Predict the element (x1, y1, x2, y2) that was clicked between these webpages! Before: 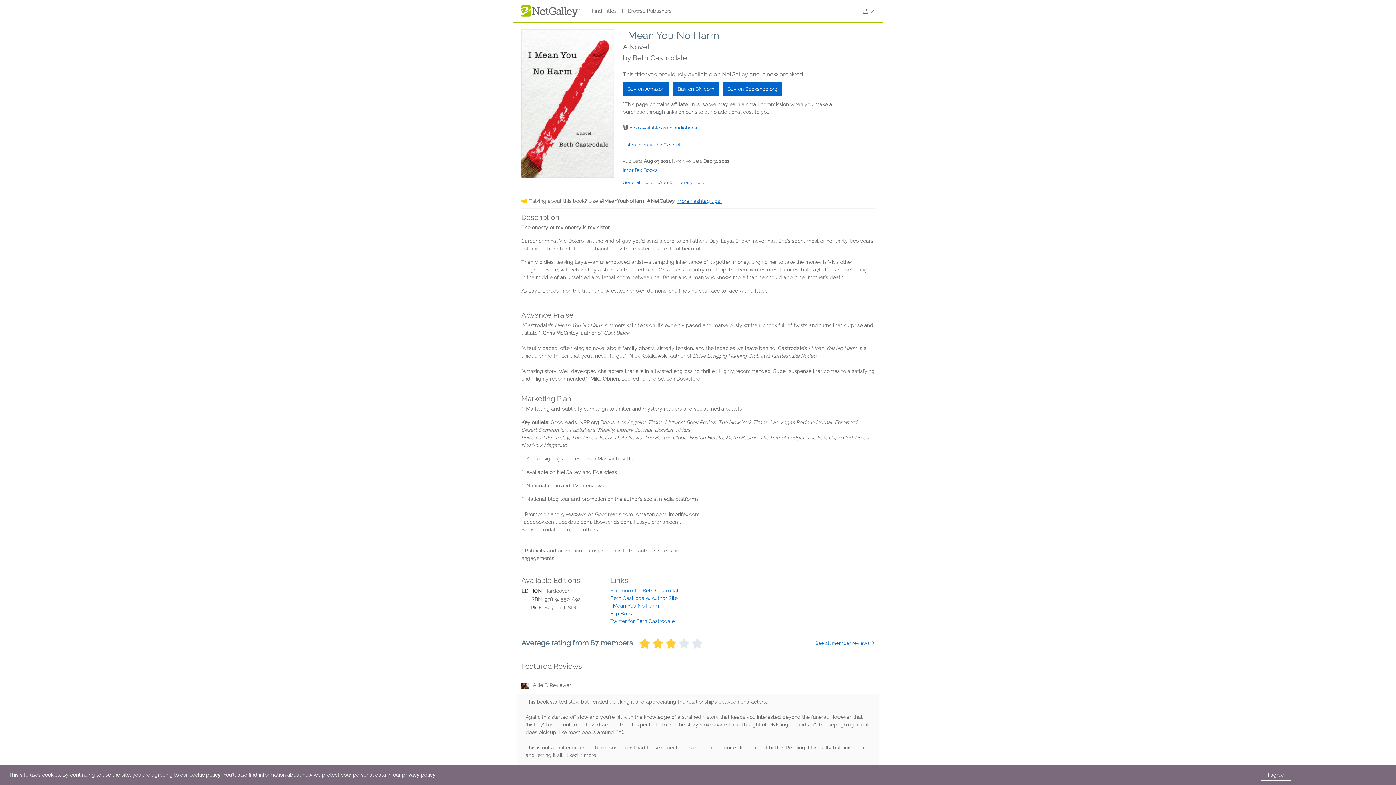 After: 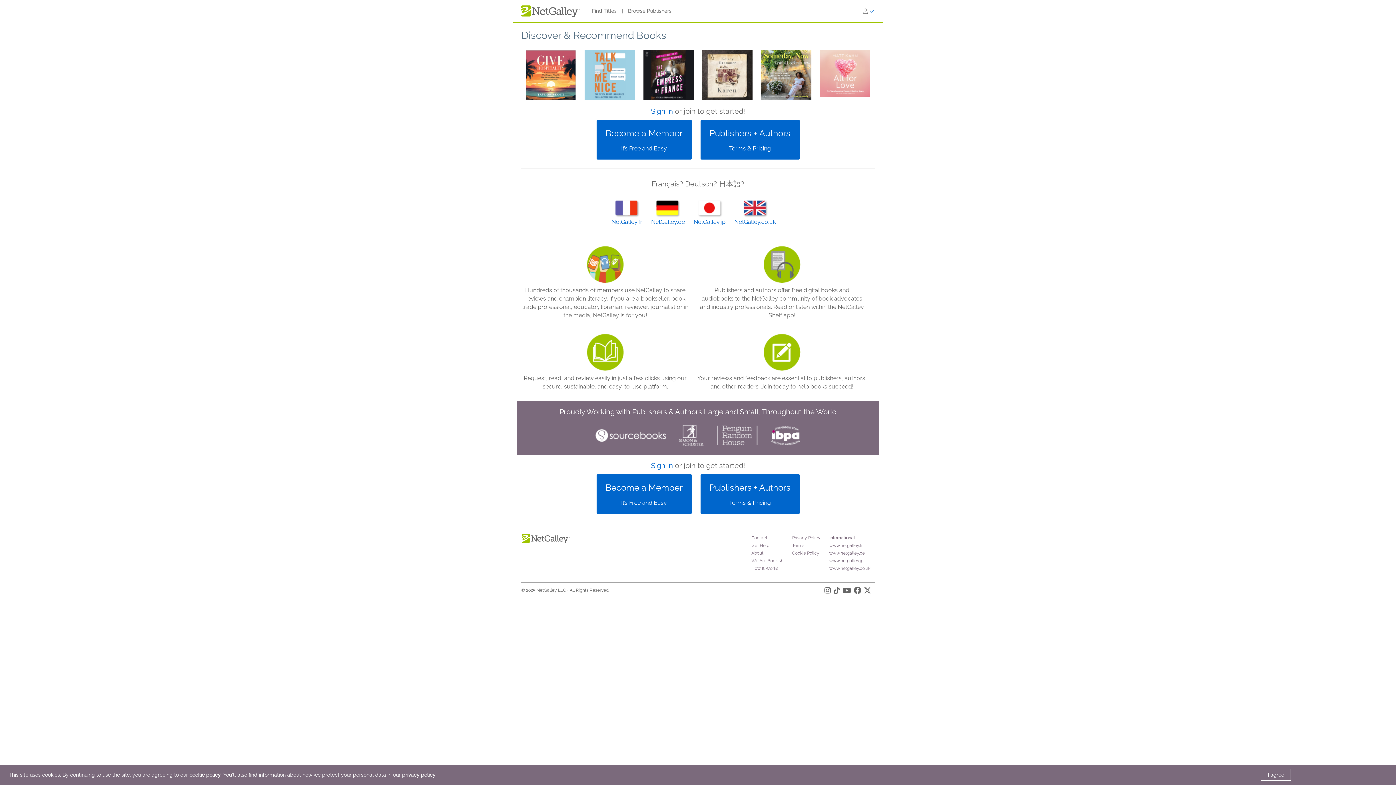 Action: bbox: (521, 7, 580, 13)